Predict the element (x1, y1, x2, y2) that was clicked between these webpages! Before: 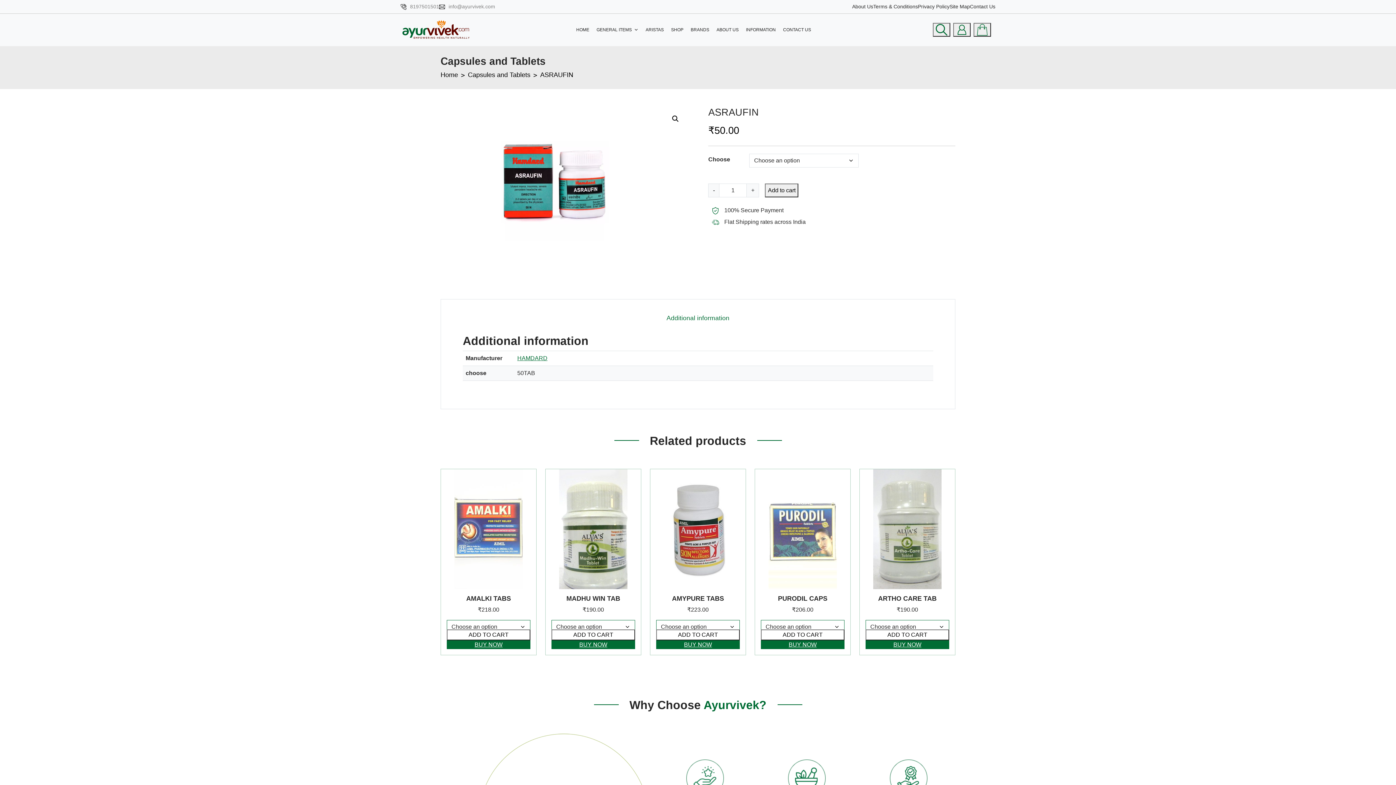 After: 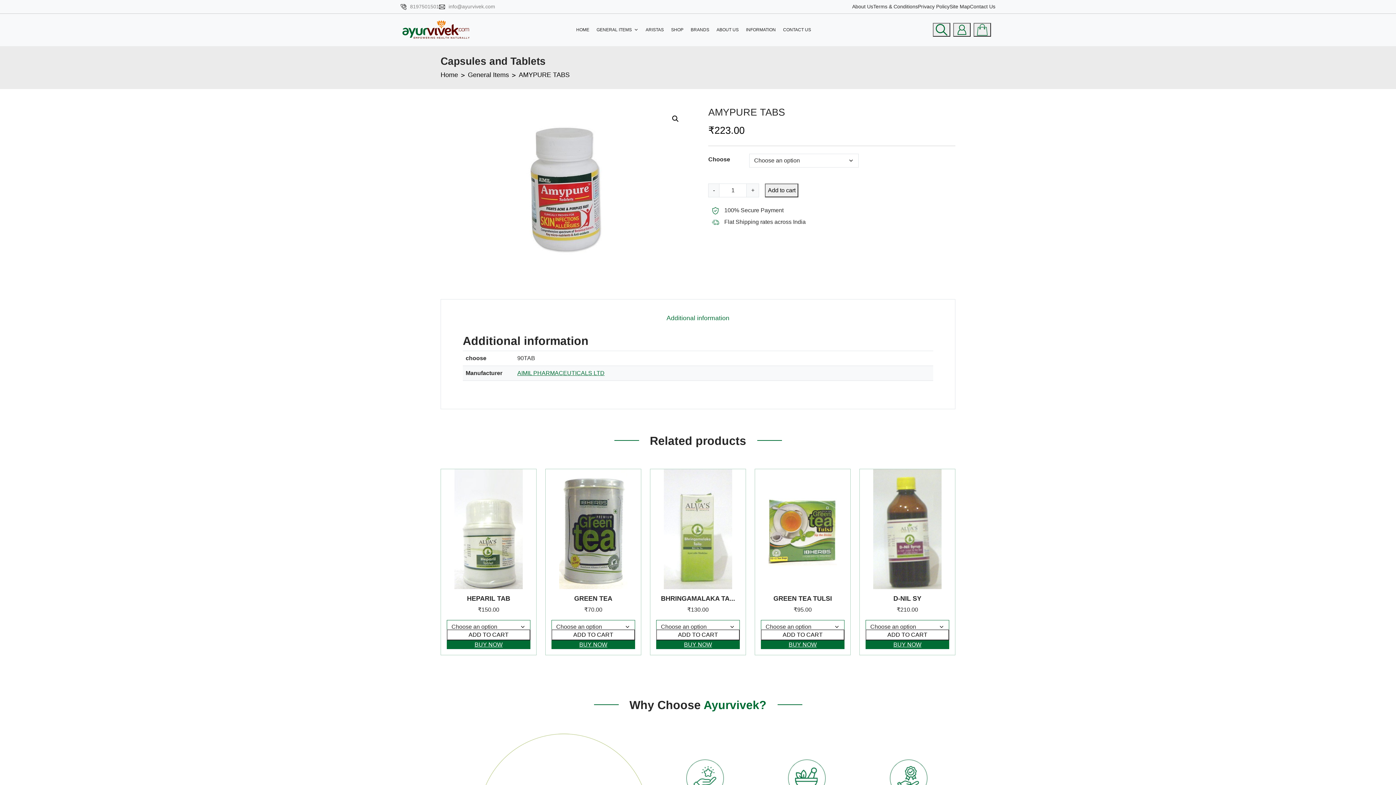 Action: bbox: (650, 469, 745, 589)